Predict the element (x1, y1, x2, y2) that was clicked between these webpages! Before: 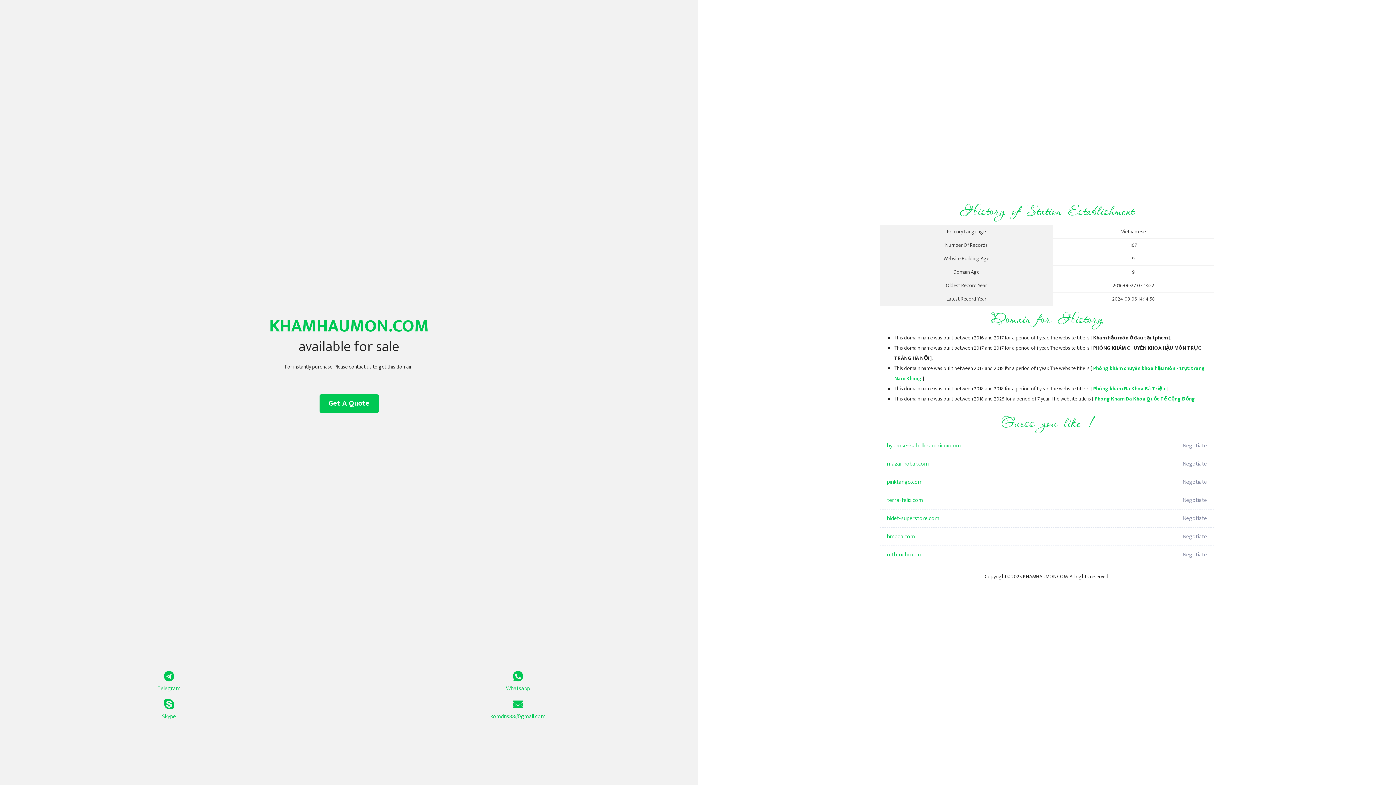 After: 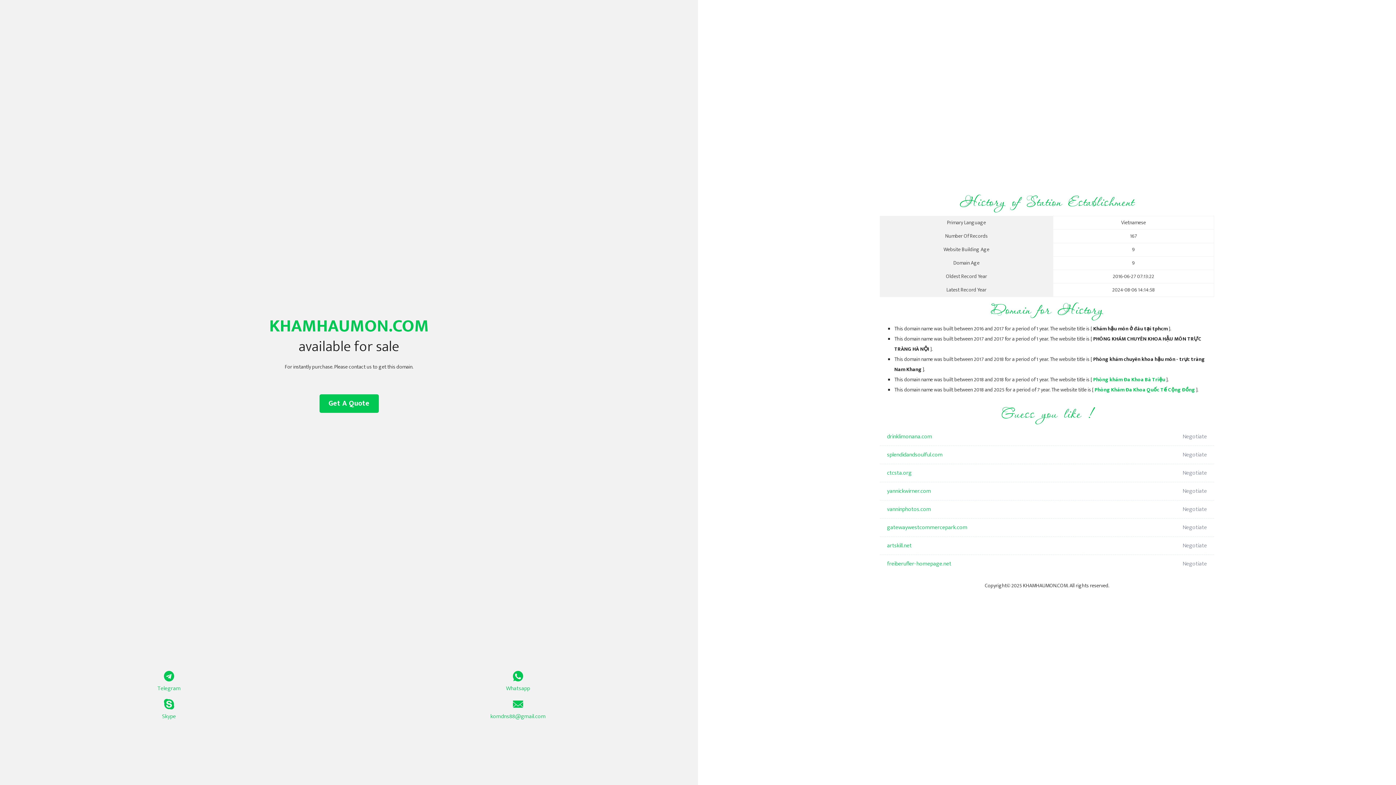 Action: label: Phòng Khám Đa Khoa Quốc Tế Cộng Đồng bbox: (1094, 394, 1195, 403)